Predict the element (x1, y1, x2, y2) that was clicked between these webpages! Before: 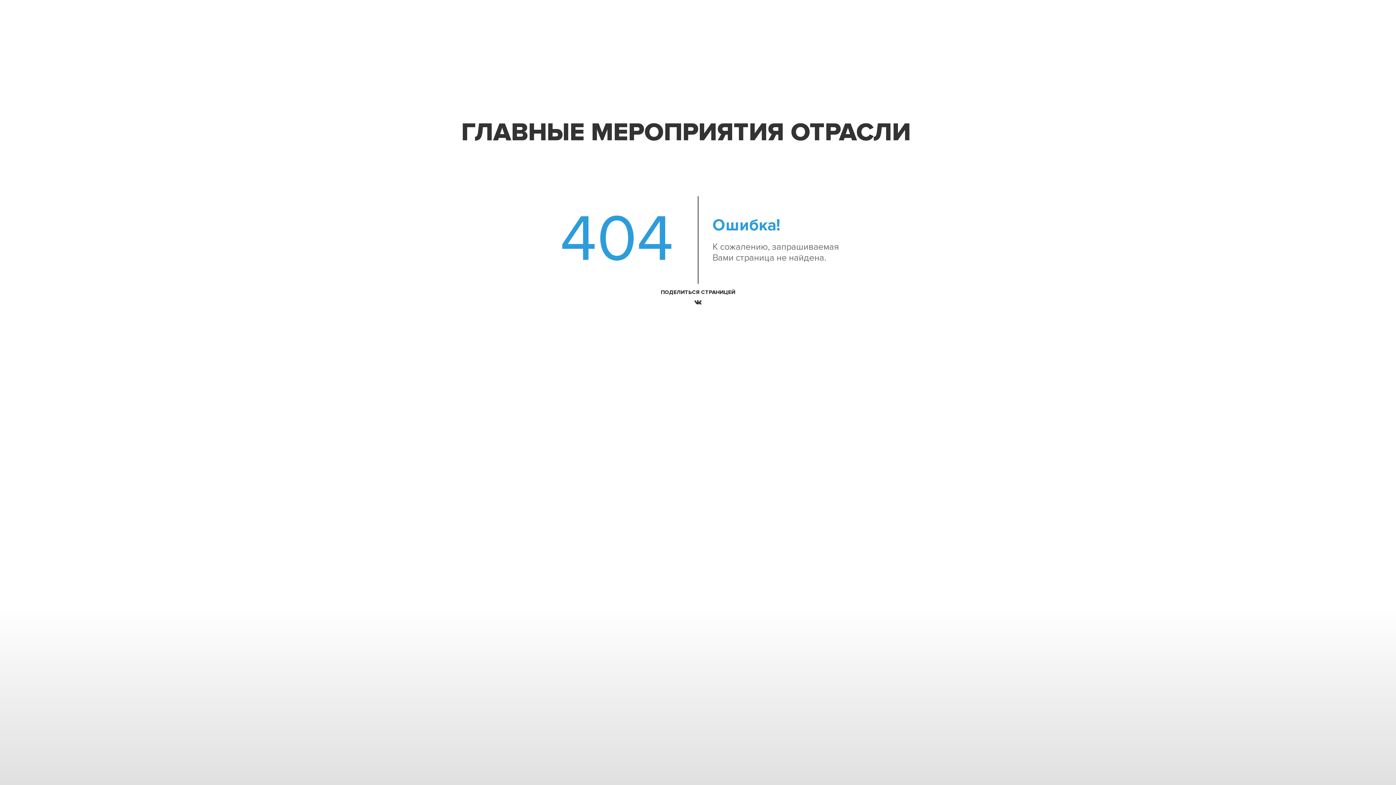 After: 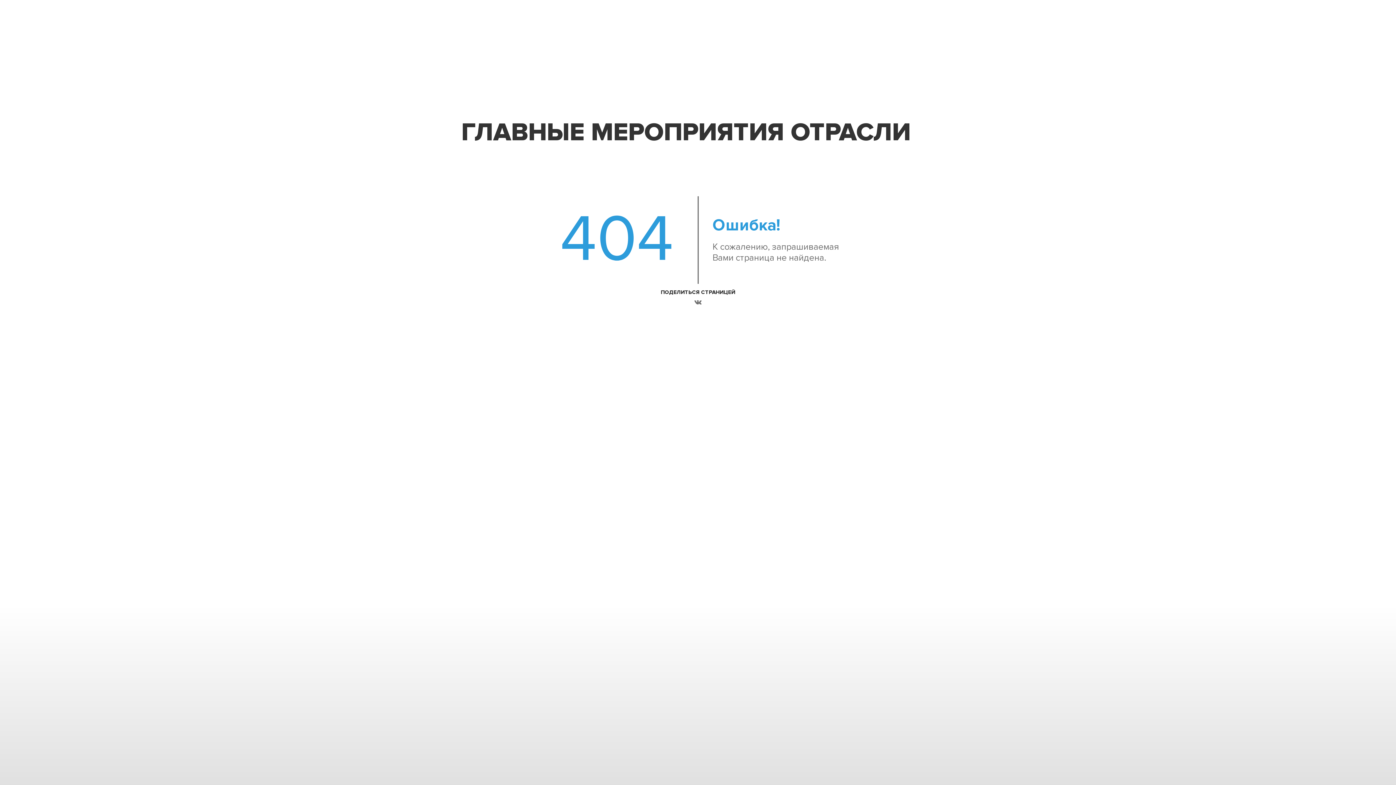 Action: bbox: (692, 298, 704, 308)